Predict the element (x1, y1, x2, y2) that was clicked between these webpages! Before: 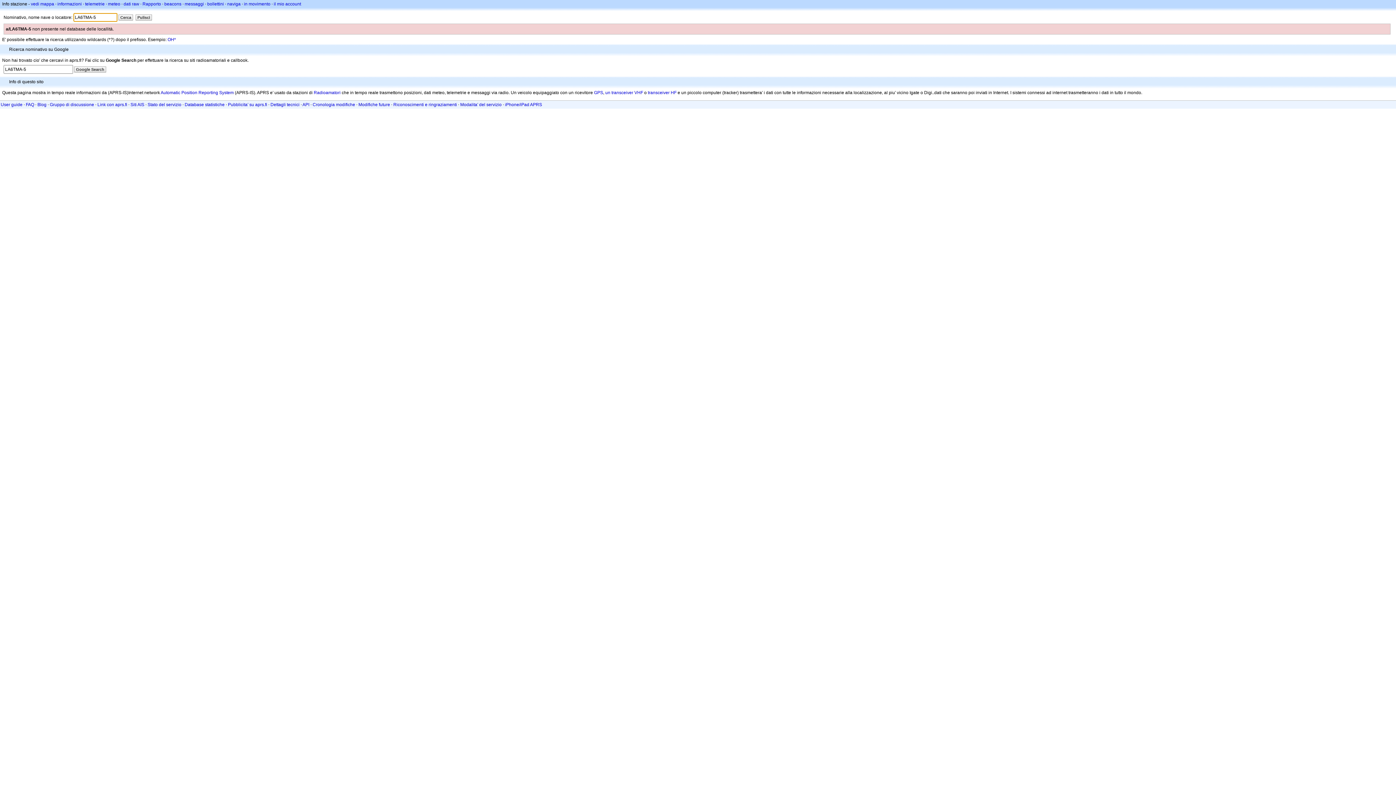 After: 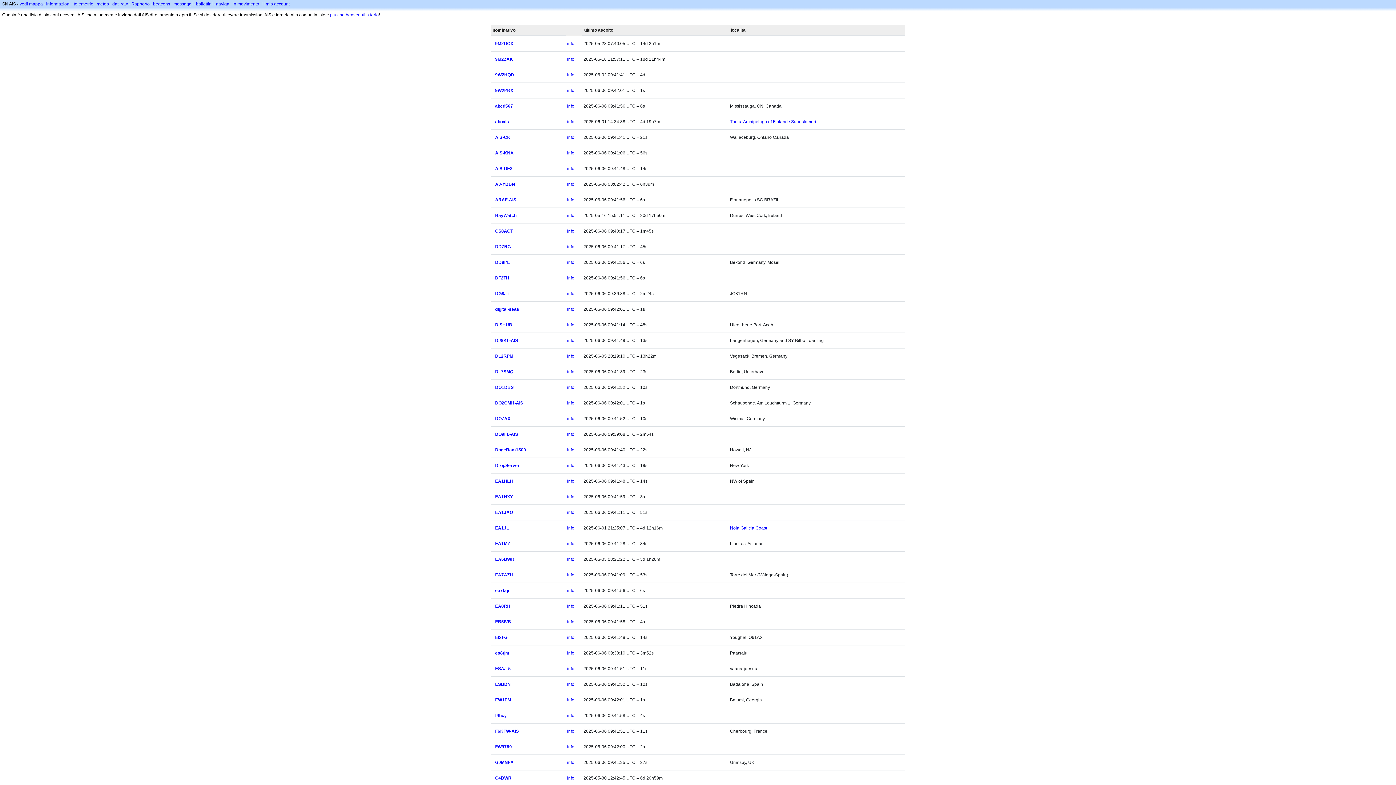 Action: bbox: (130, 102, 144, 107) label: Siti AIS